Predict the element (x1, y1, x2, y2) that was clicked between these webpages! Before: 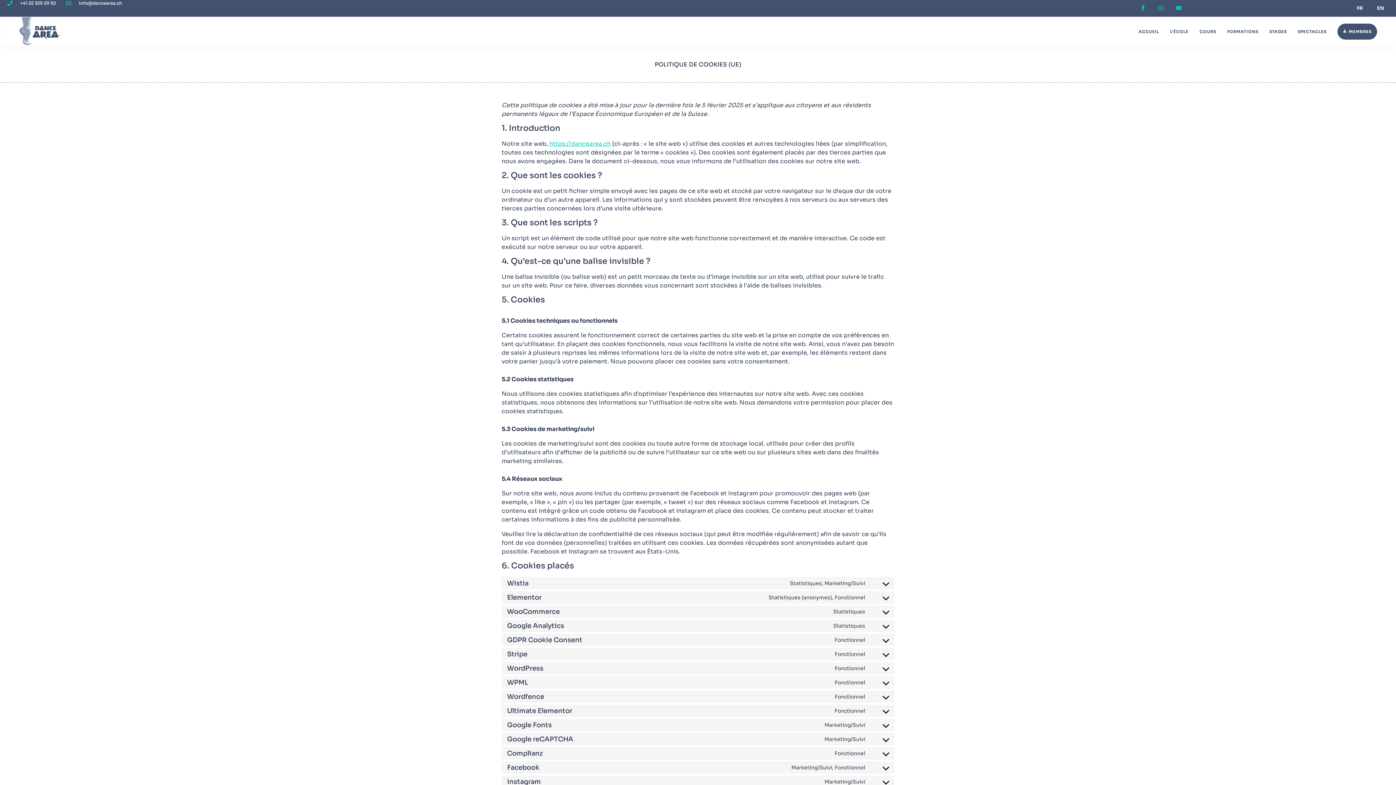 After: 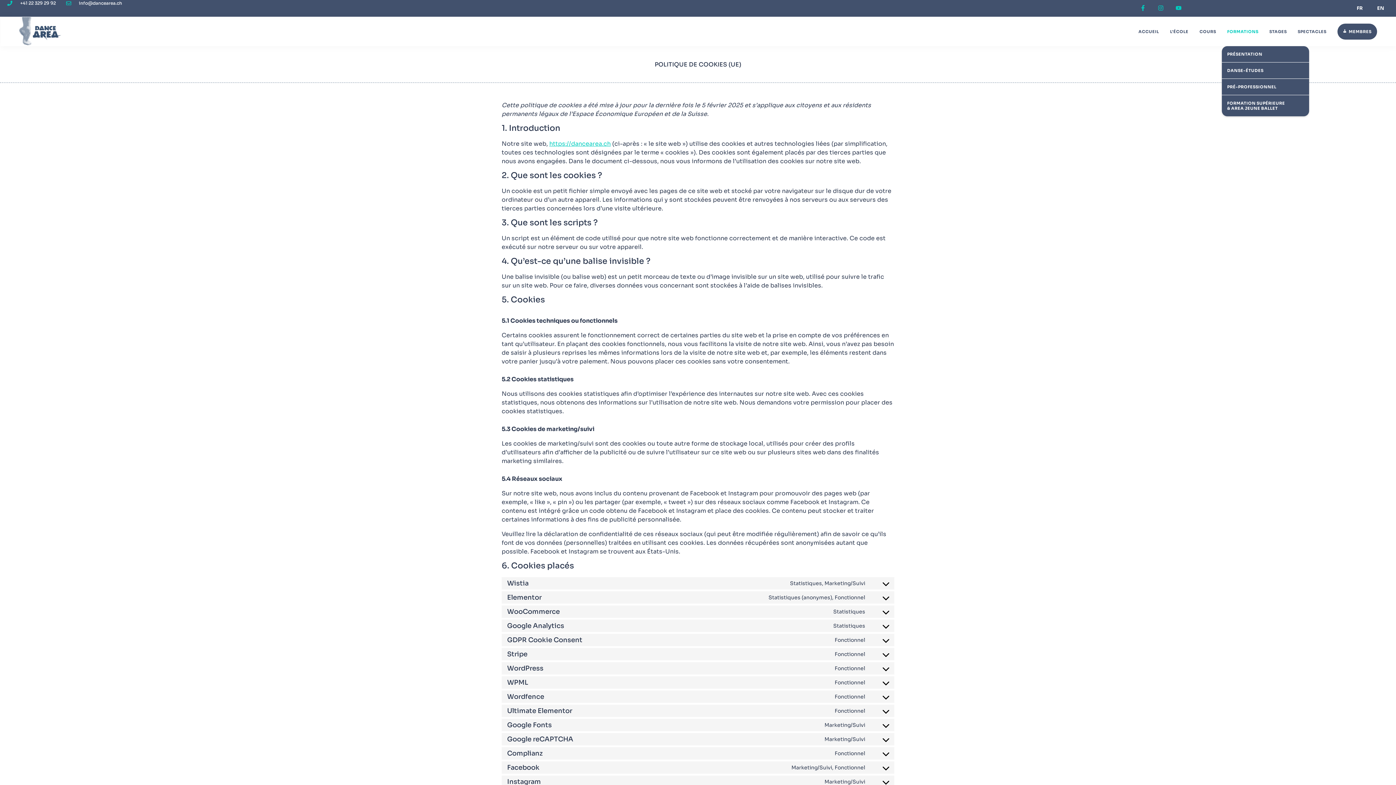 Action: bbox: (1222, 17, 1264, 46) label: FORMATIONS